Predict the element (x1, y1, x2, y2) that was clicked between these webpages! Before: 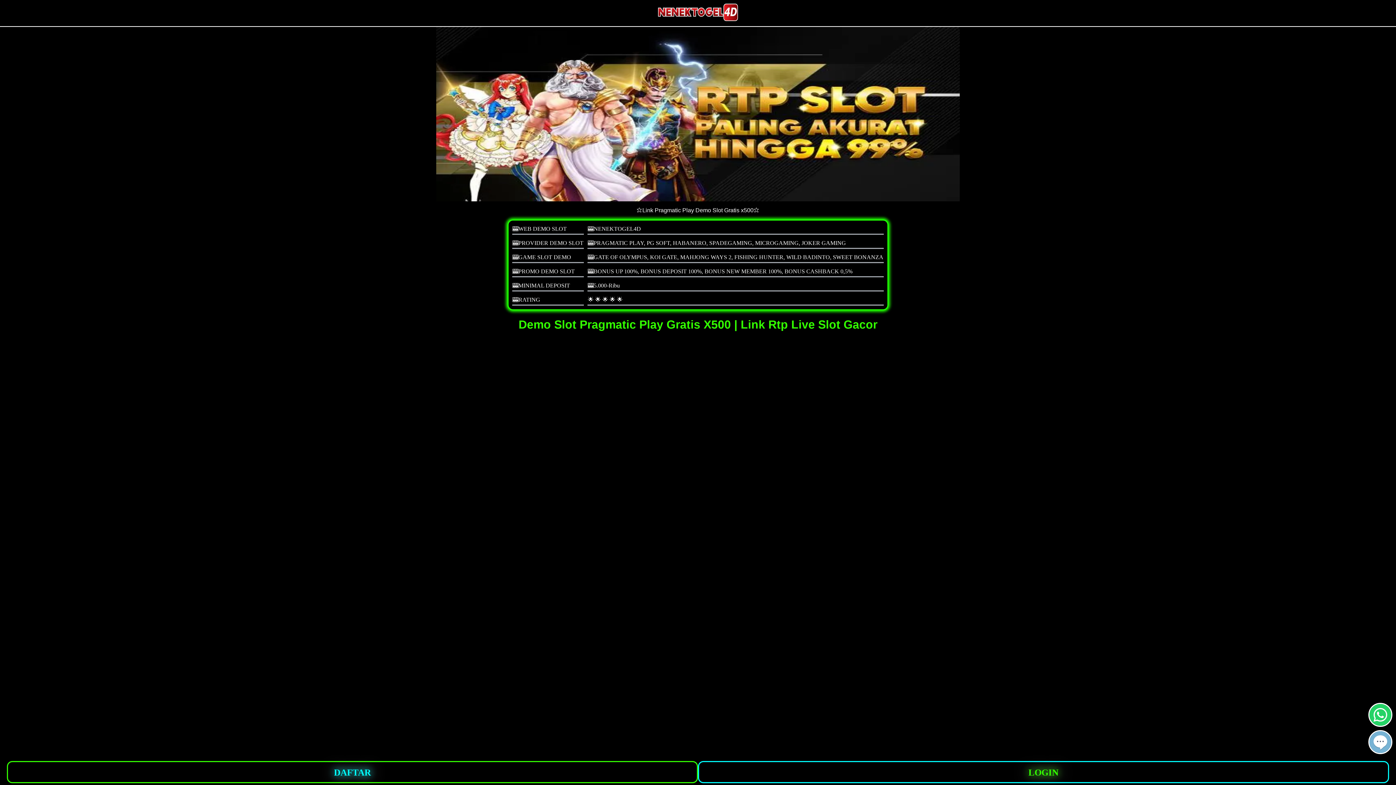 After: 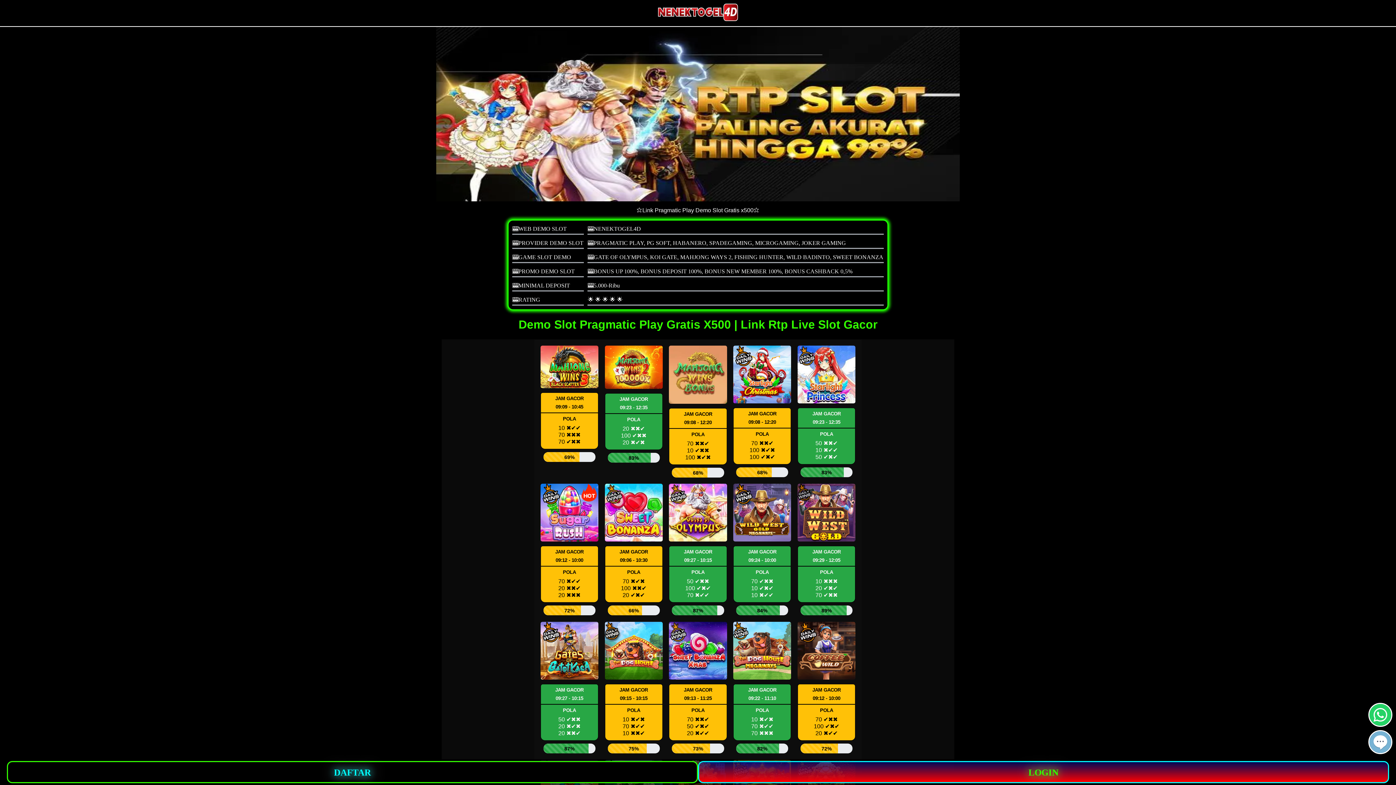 Action: bbox: (698, 761, 1389, 783) label: LOGIN